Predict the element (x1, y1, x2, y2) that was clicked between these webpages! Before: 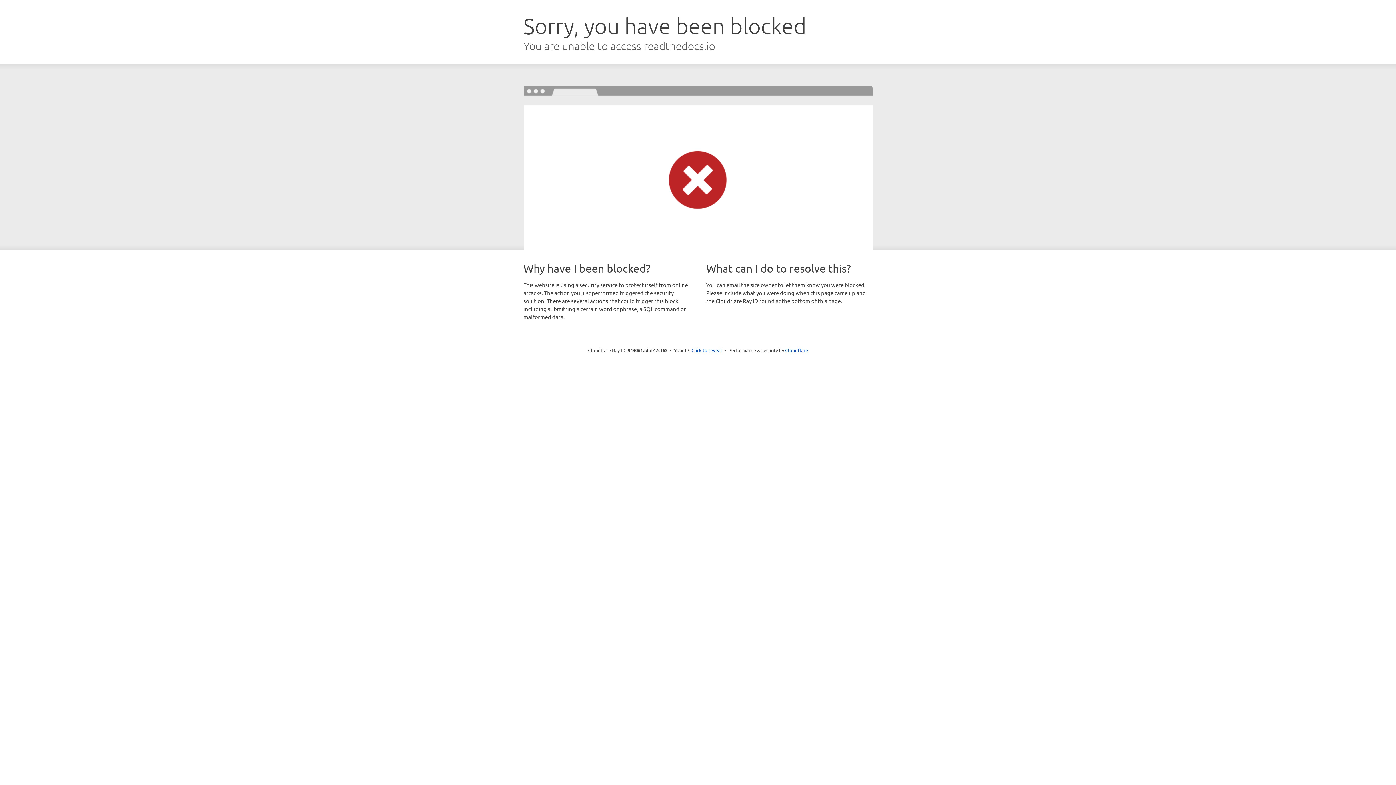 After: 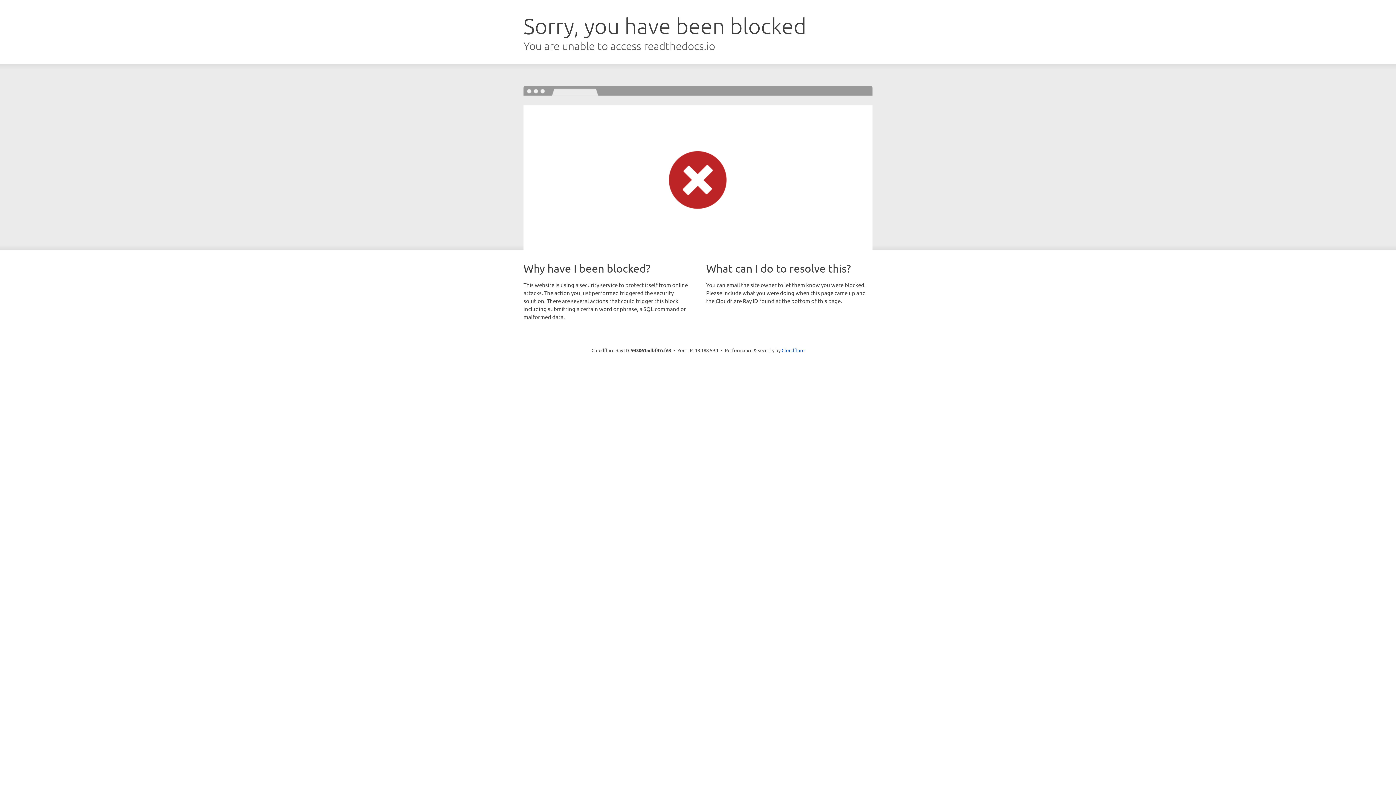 Action: bbox: (691, 346, 722, 353) label: Click to reveal